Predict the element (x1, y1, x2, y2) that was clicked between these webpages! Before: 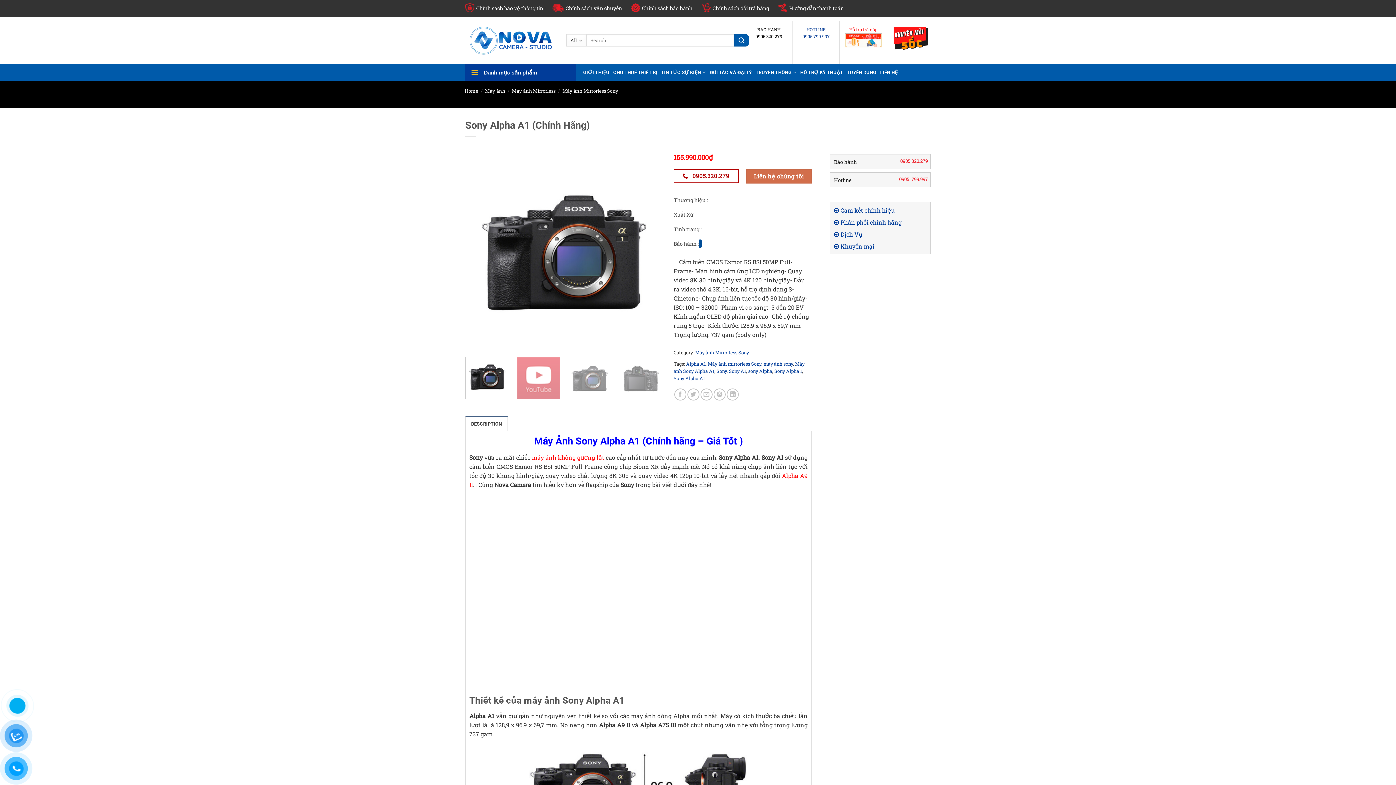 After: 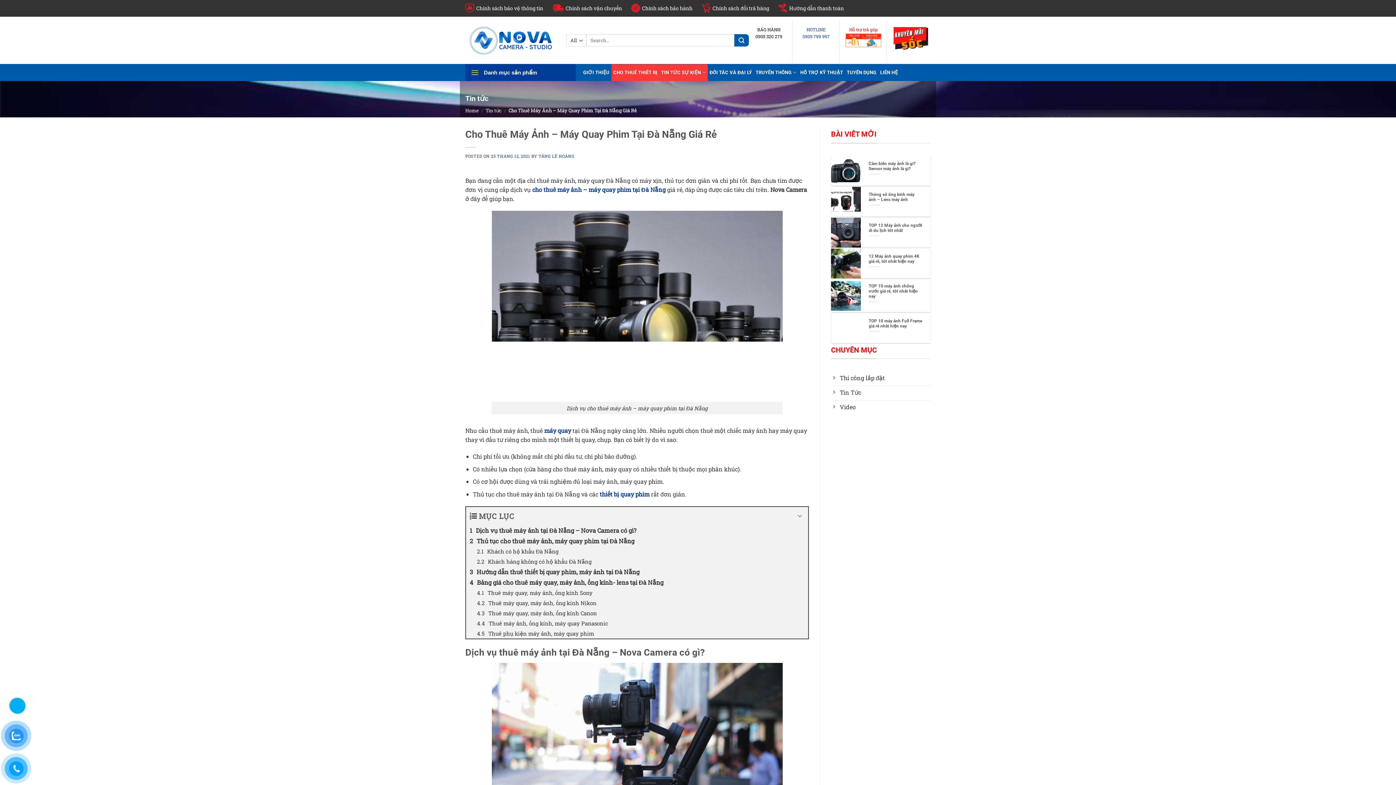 Action: bbox: (611, 66, 659, 78) label: CHO THUÊ THIẾT BỊ